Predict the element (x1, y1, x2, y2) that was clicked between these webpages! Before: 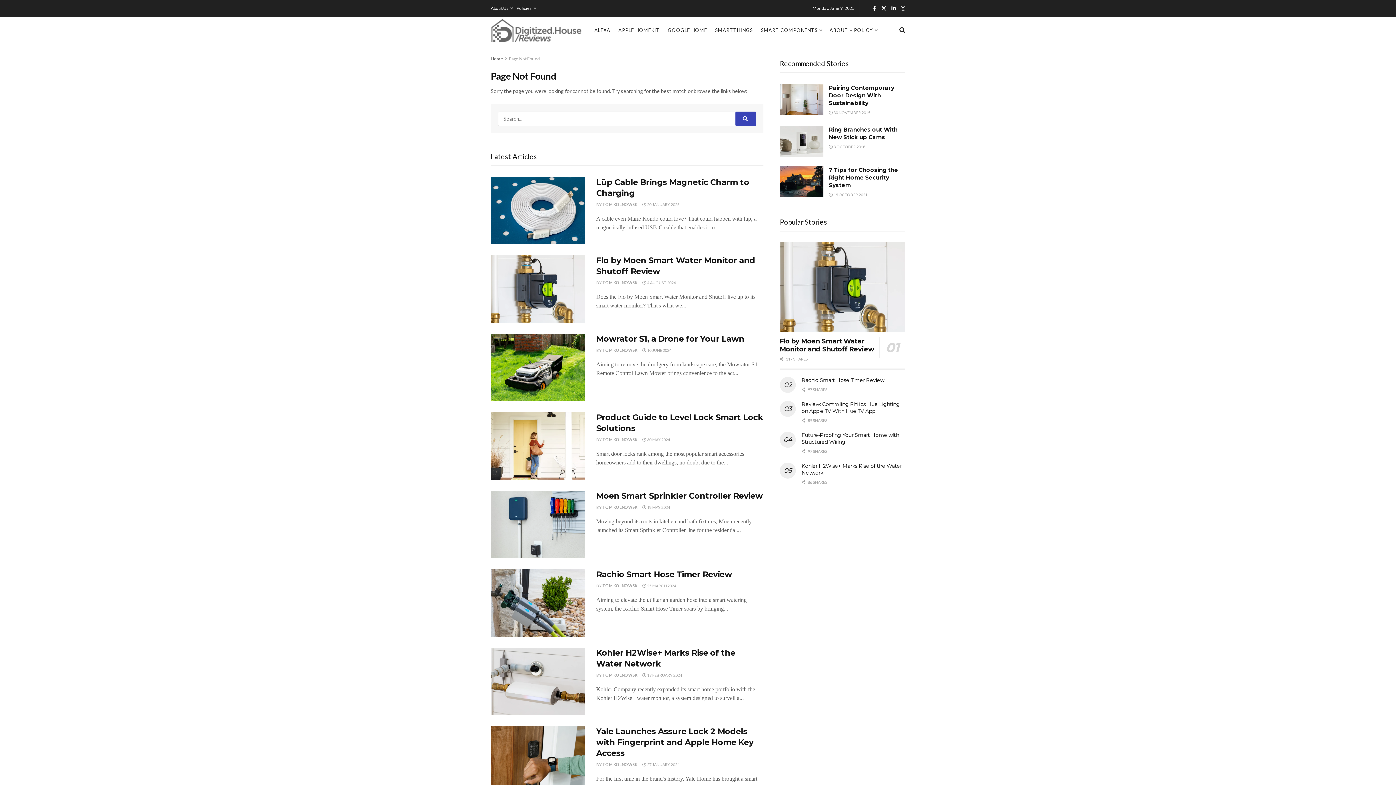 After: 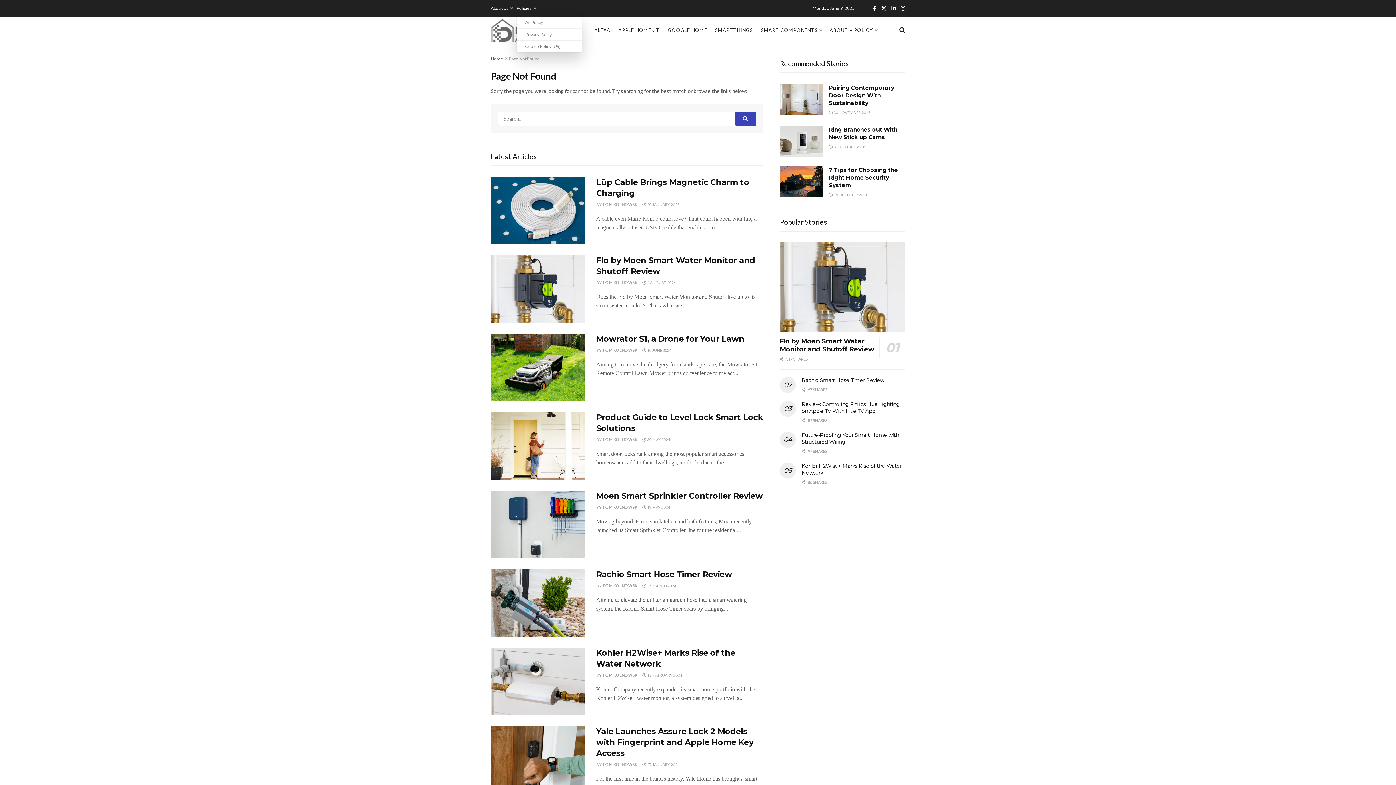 Action: label: Policies bbox: (516, 0, 535, 16)